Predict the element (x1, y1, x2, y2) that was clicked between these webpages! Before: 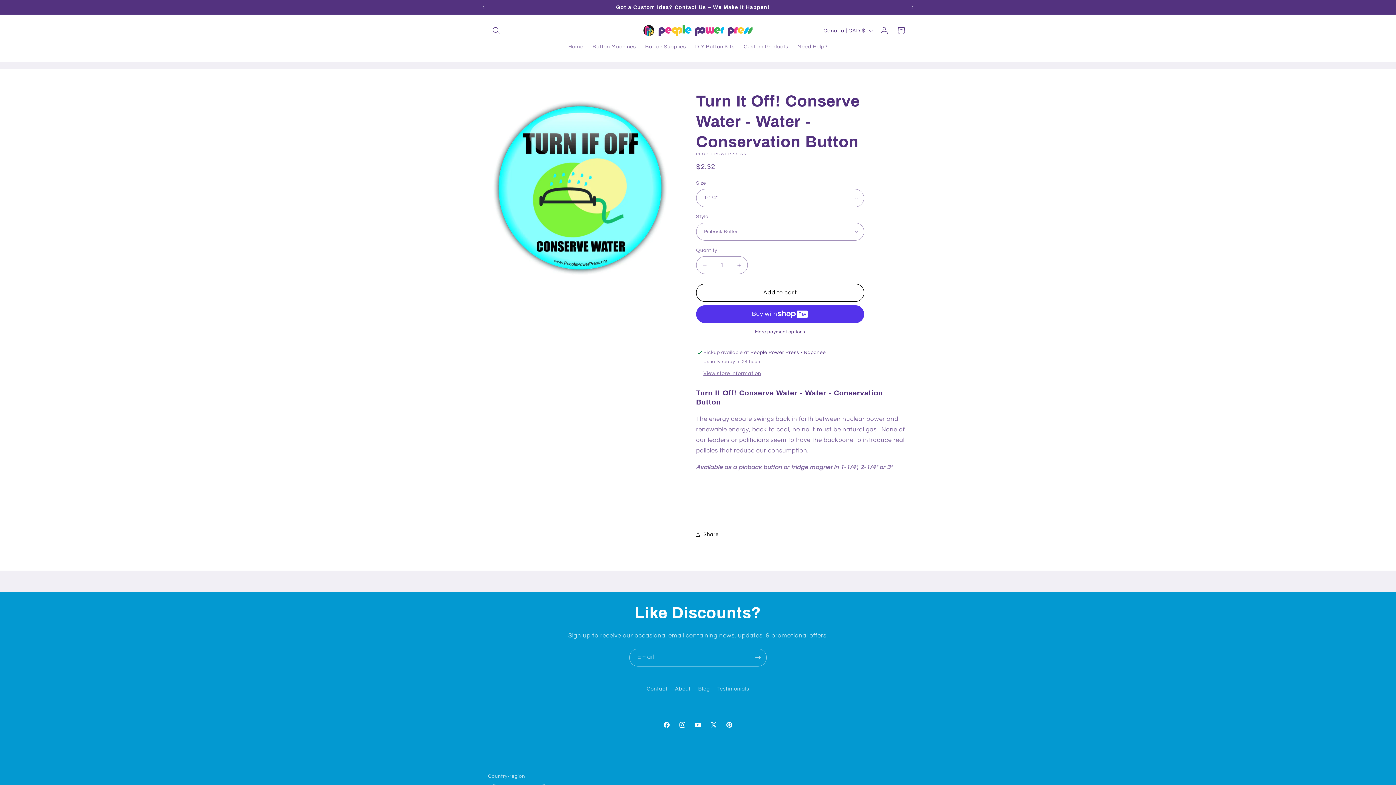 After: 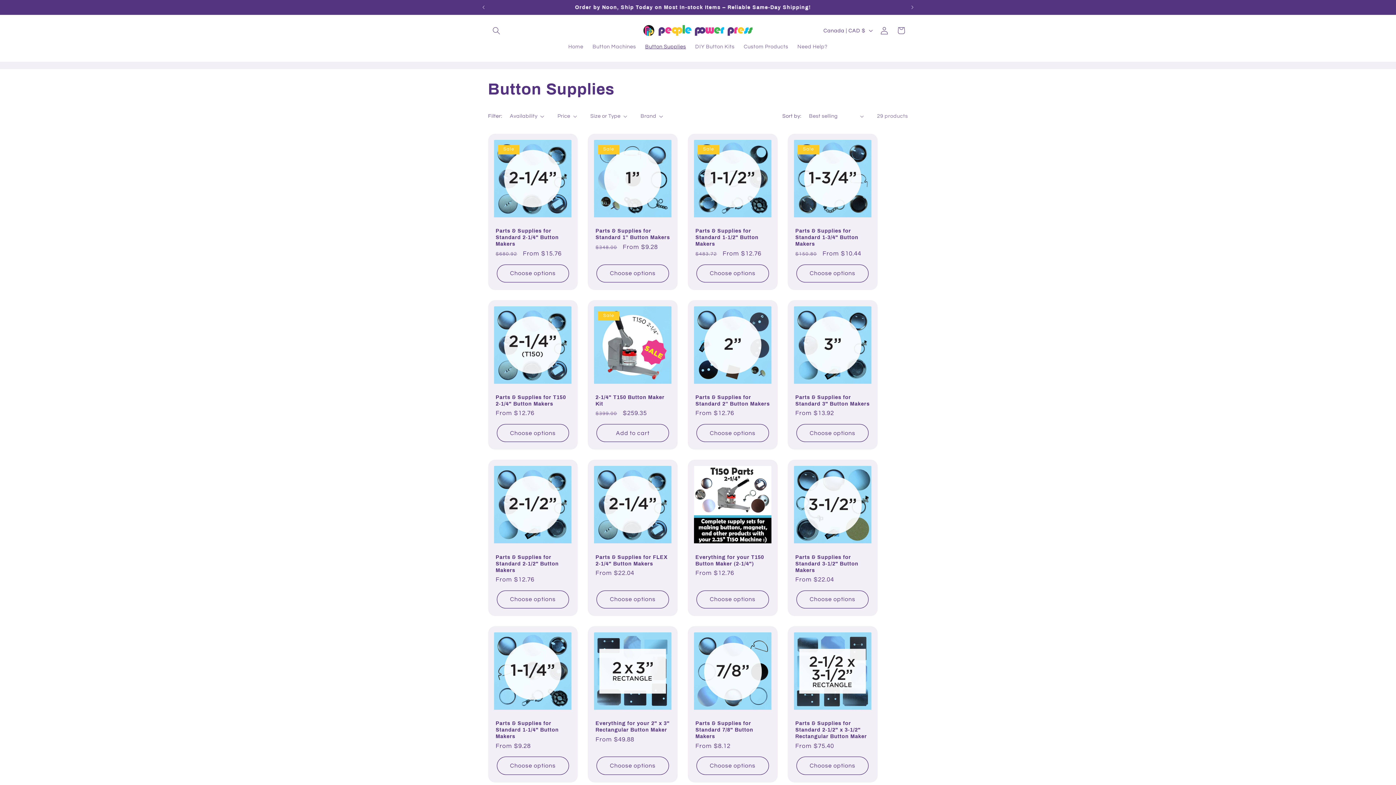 Action: label: Button Supplies bbox: (640, 38, 690, 54)